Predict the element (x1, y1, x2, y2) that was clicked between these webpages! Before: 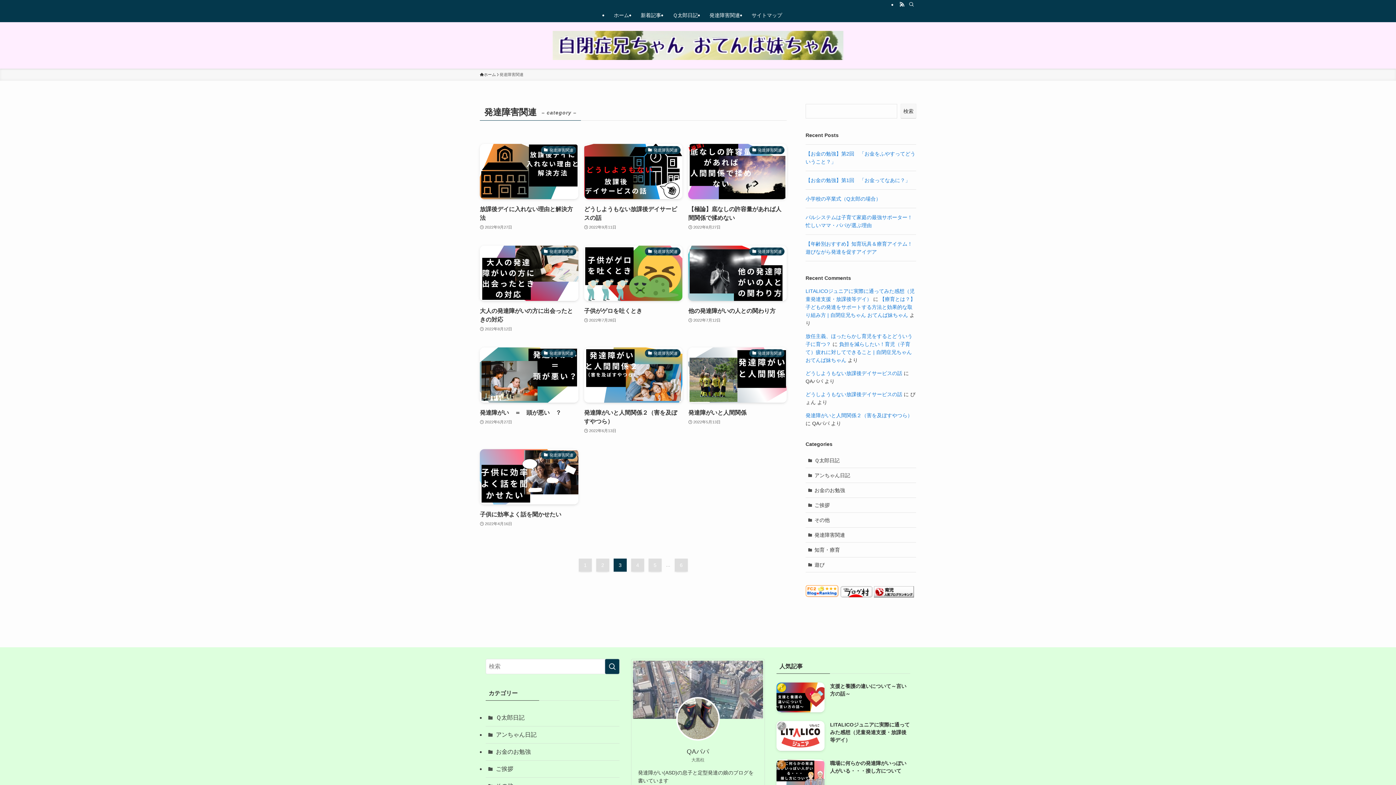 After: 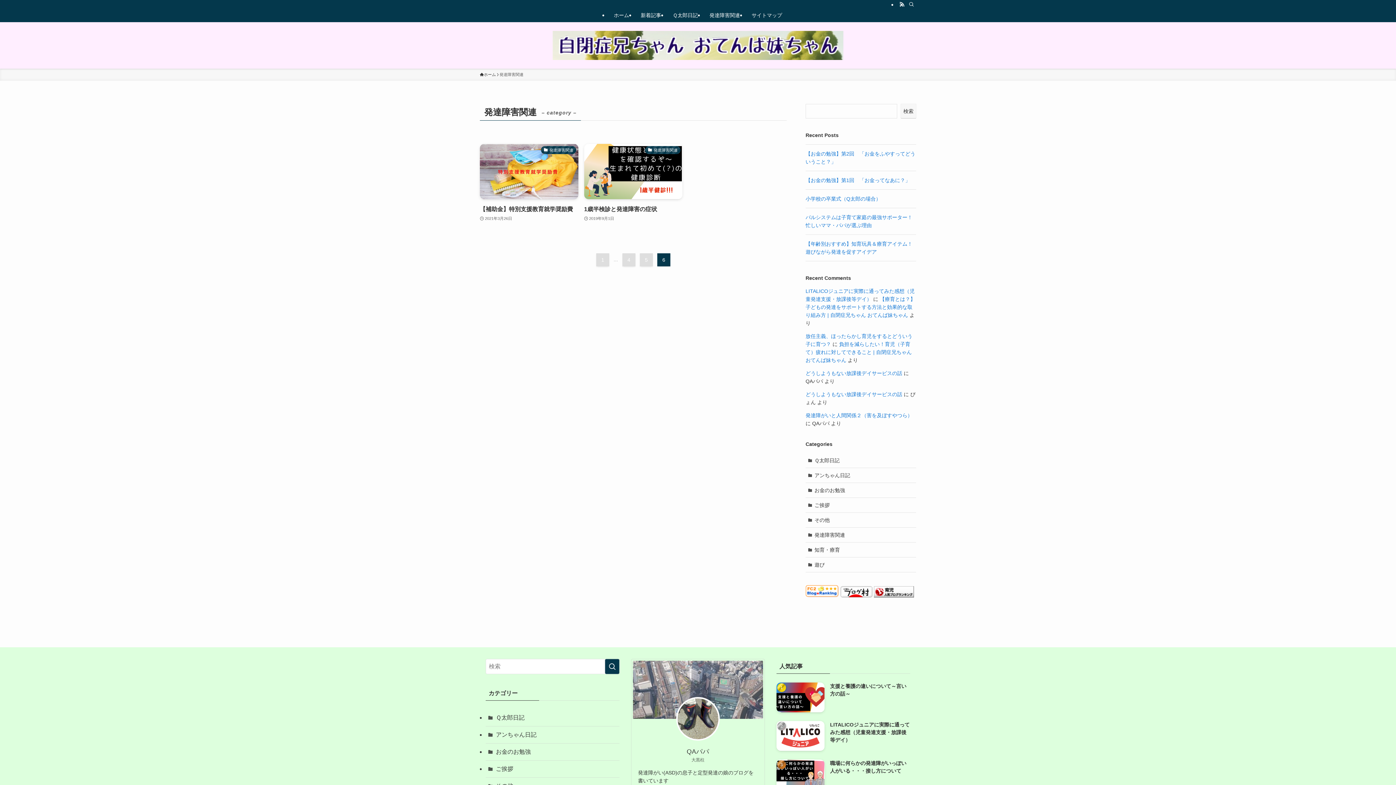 Action: label: 6 bbox: (674, 558, 688, 571)